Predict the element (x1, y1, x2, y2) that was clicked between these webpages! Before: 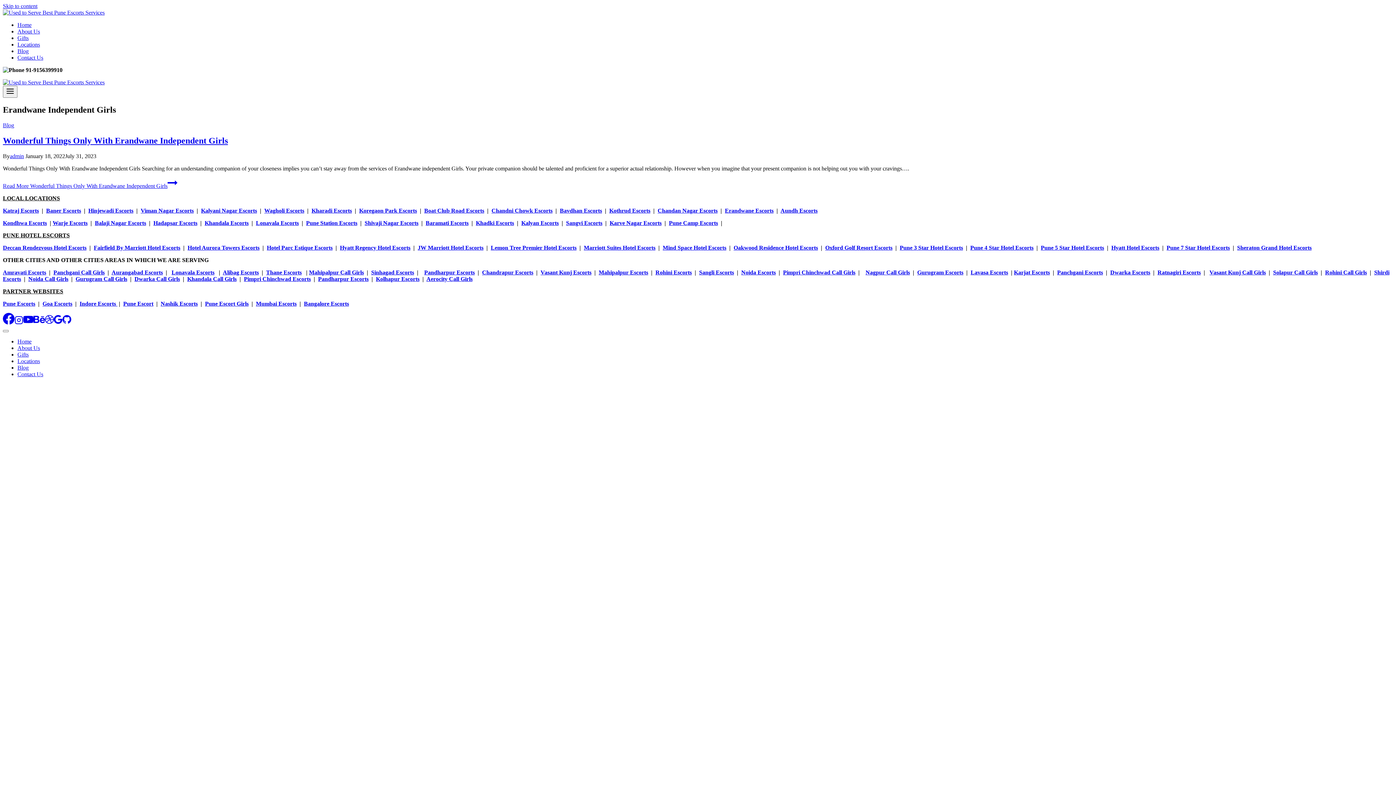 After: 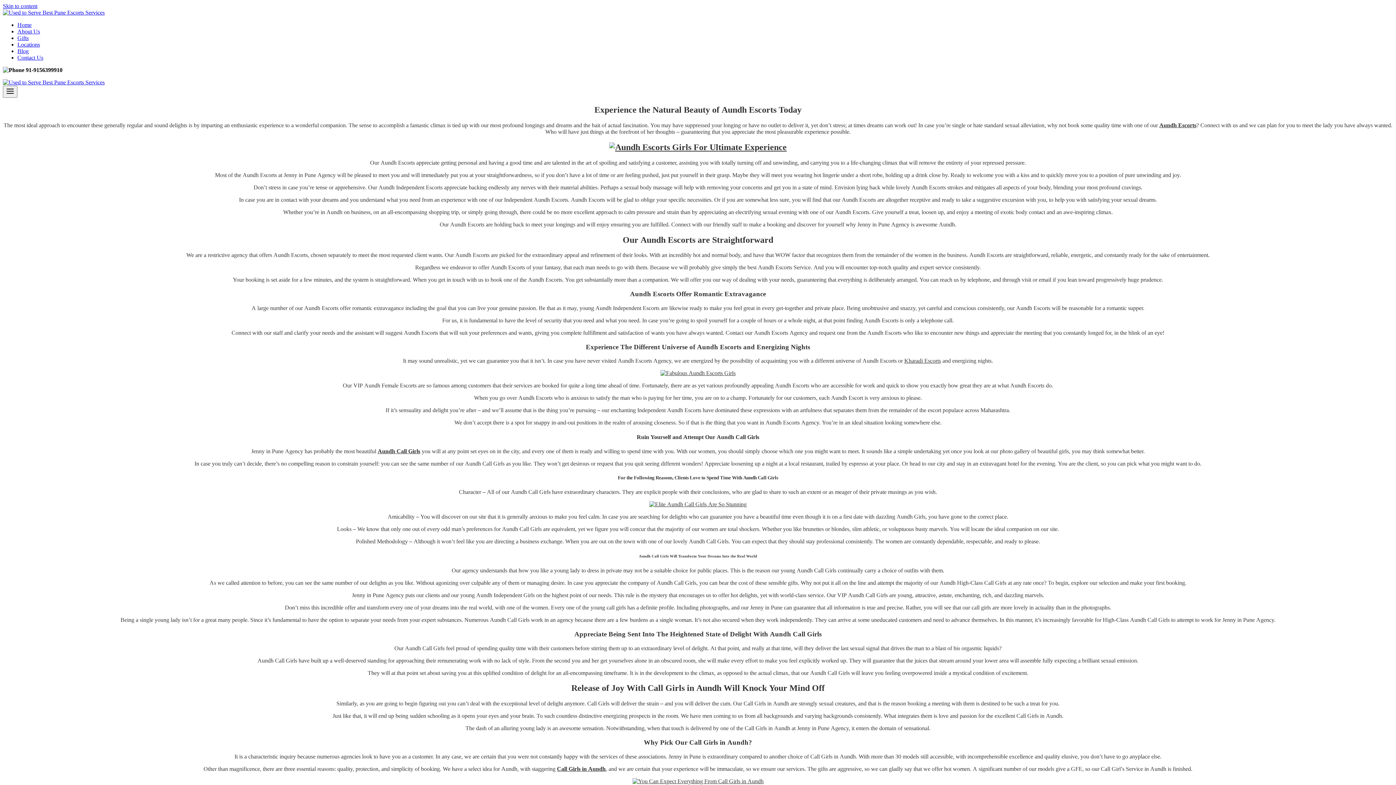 Action: bbox: (780, 207, 817, 213) label: Aundh Escorts